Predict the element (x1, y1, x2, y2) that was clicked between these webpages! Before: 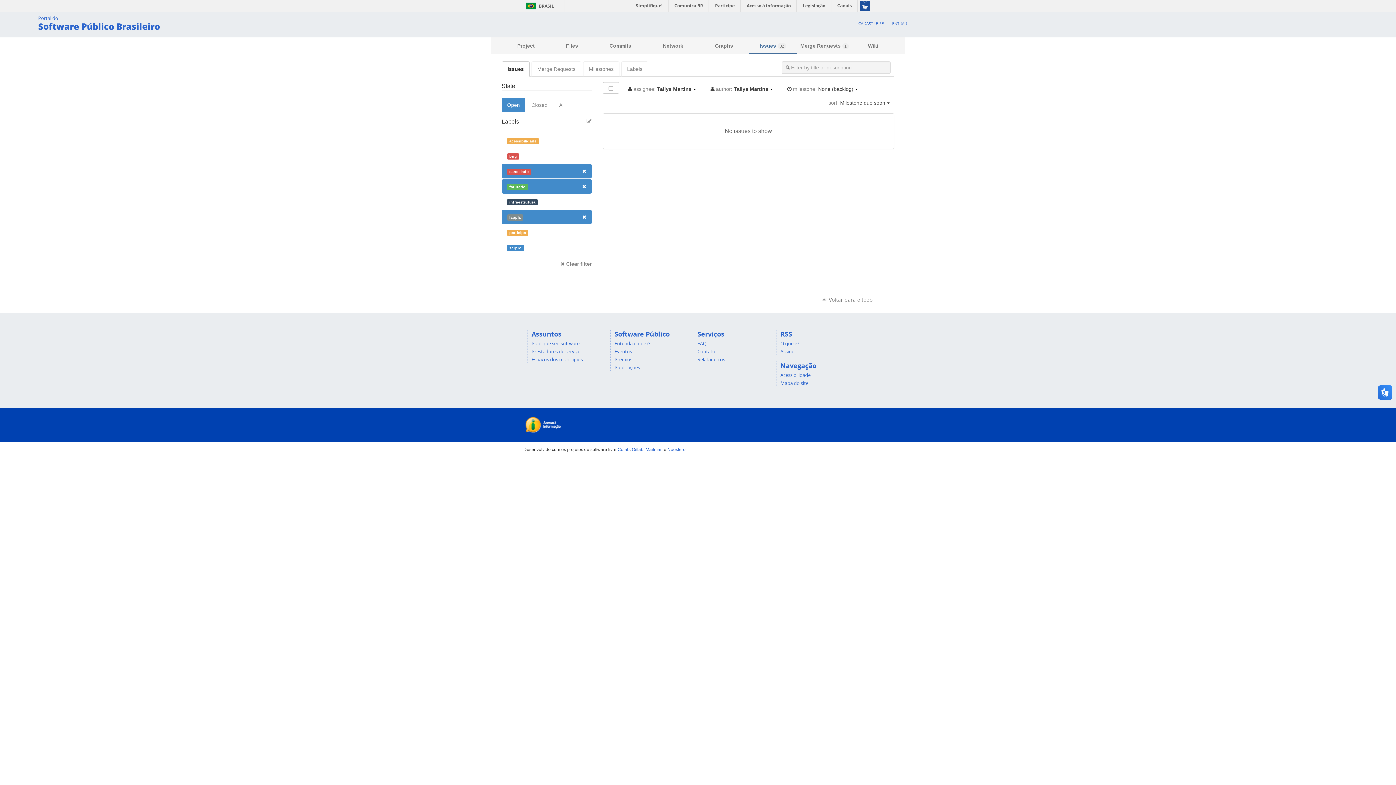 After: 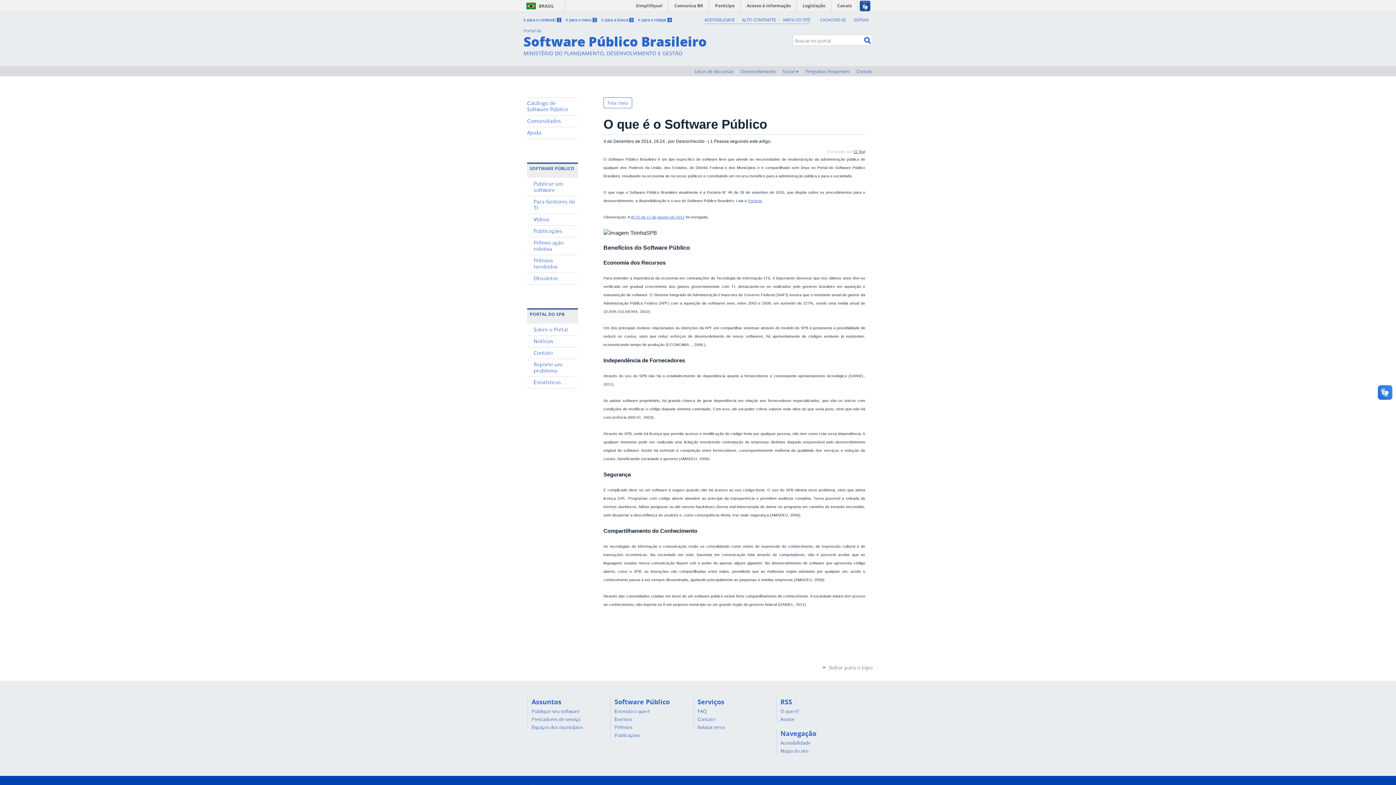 Action: bbox: (614, 340, 649, 346) label: Entenda o que é